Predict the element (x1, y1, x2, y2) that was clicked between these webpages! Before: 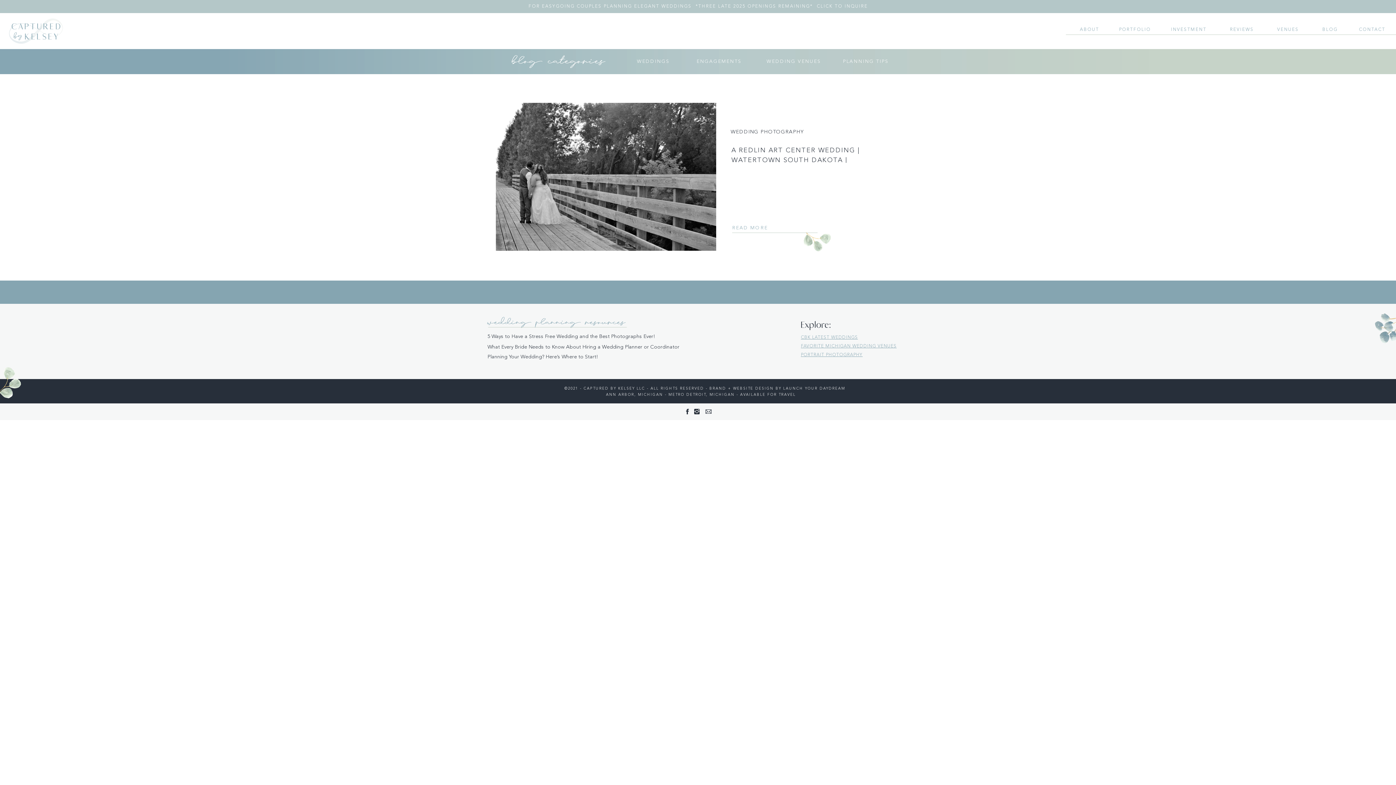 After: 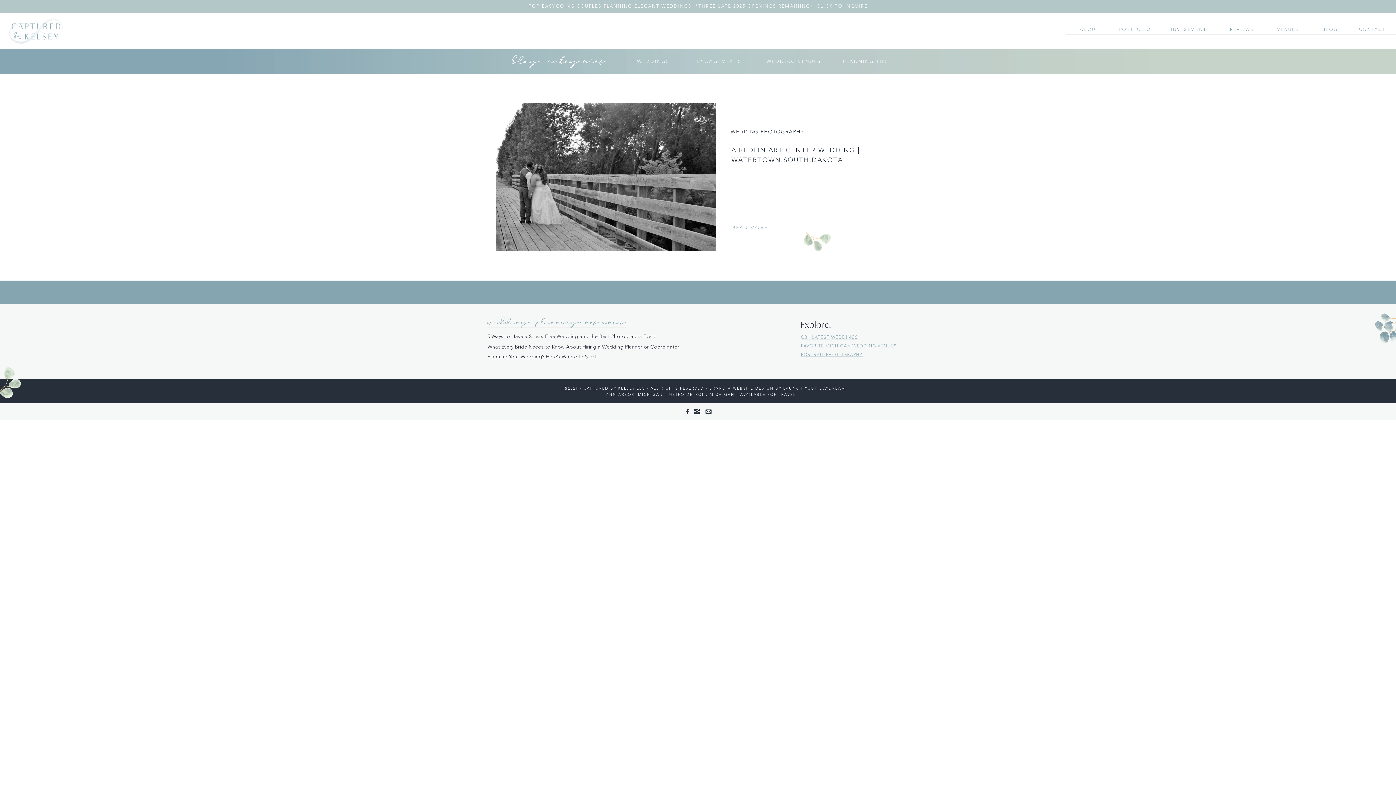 Action: bbox: (693, 408, 700, 415)